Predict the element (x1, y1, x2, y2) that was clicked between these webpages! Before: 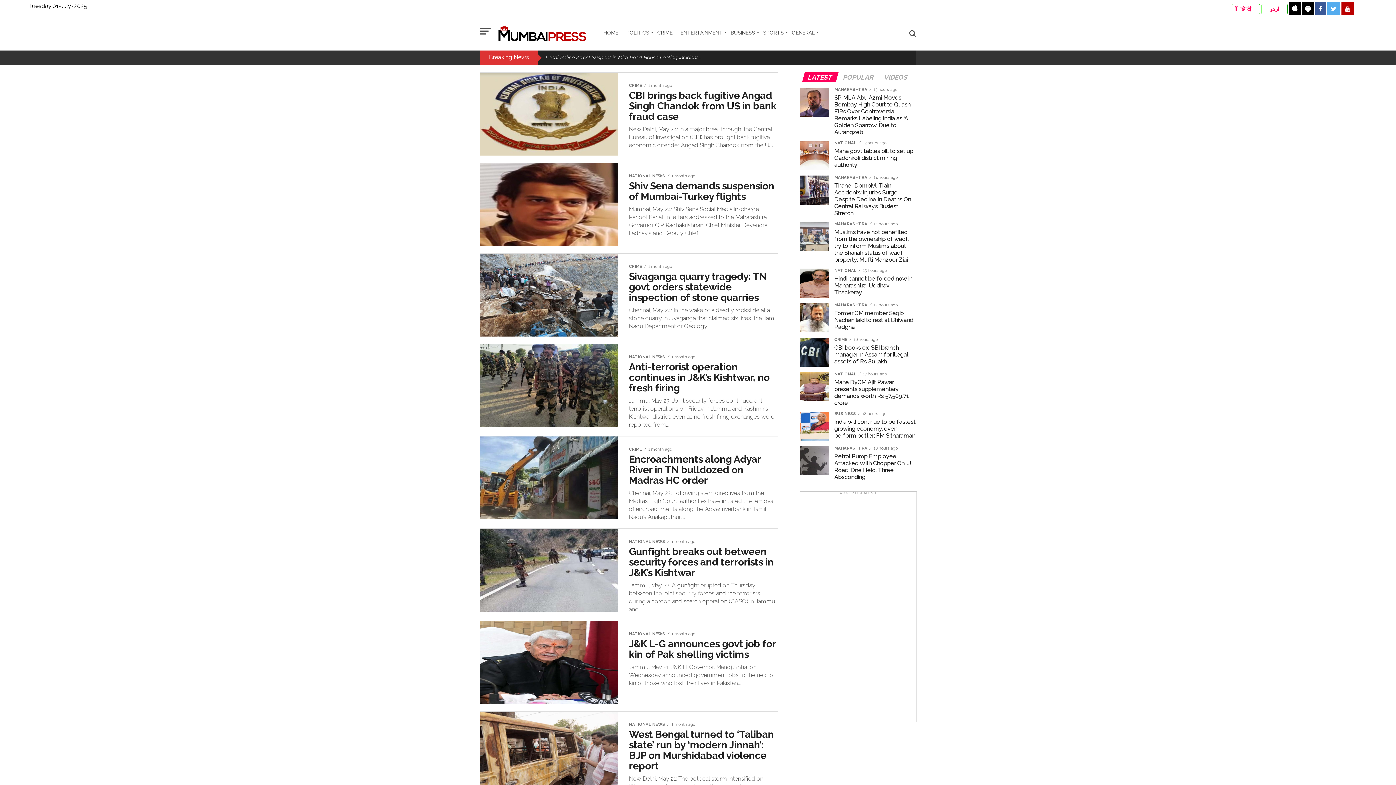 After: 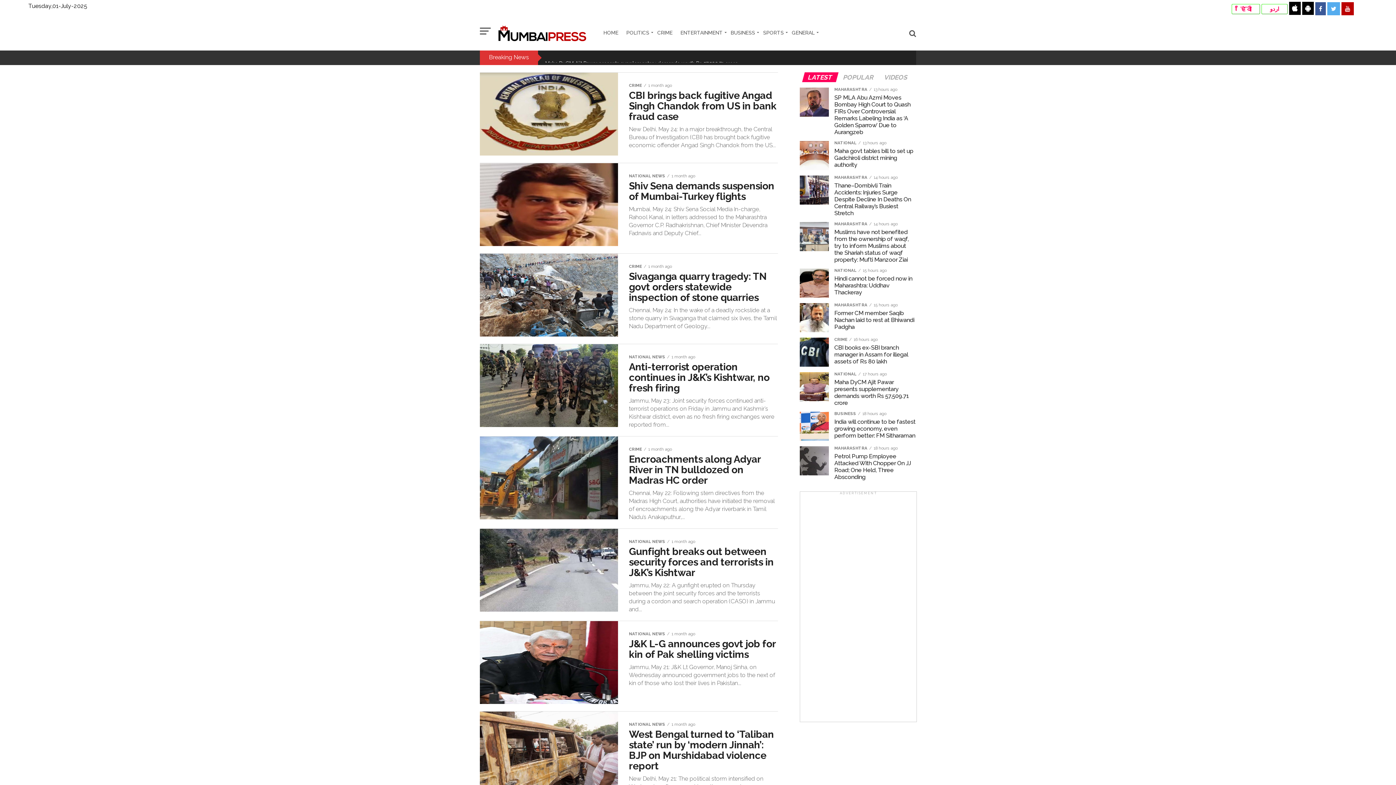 Action: bbox: (1315, 2, 1326, 15)